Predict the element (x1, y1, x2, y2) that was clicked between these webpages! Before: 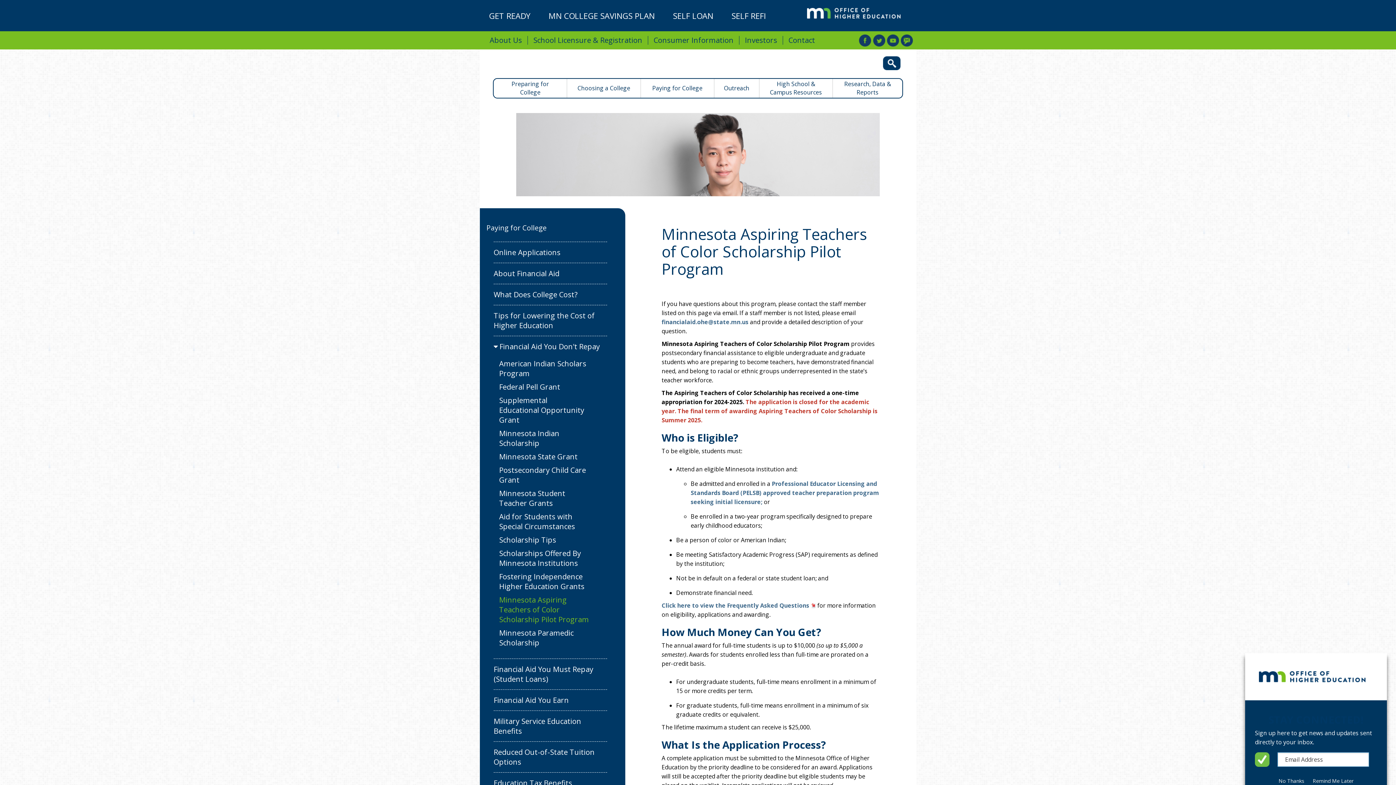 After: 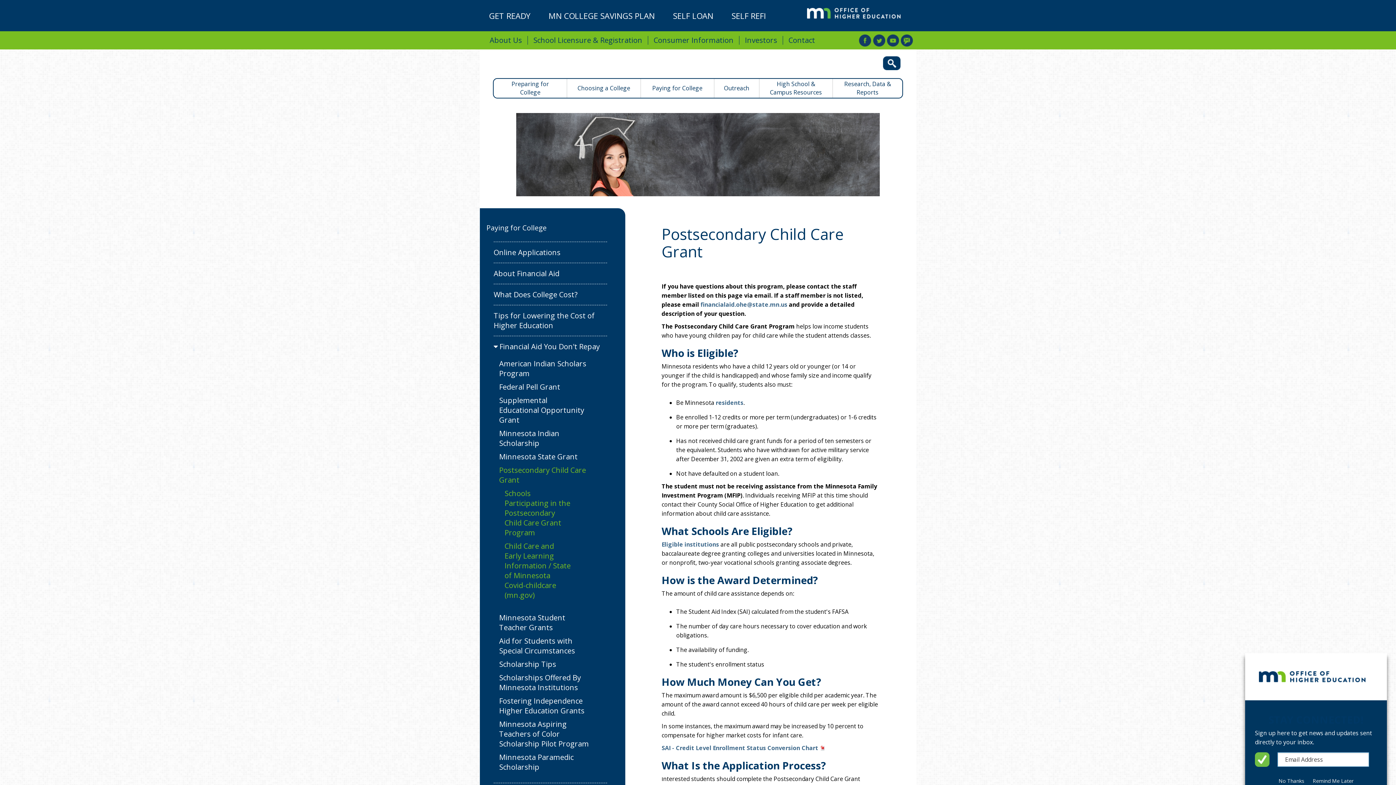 Action: label: Postsecondary Child Care Grant bbox: (499, 463, 589, 486)